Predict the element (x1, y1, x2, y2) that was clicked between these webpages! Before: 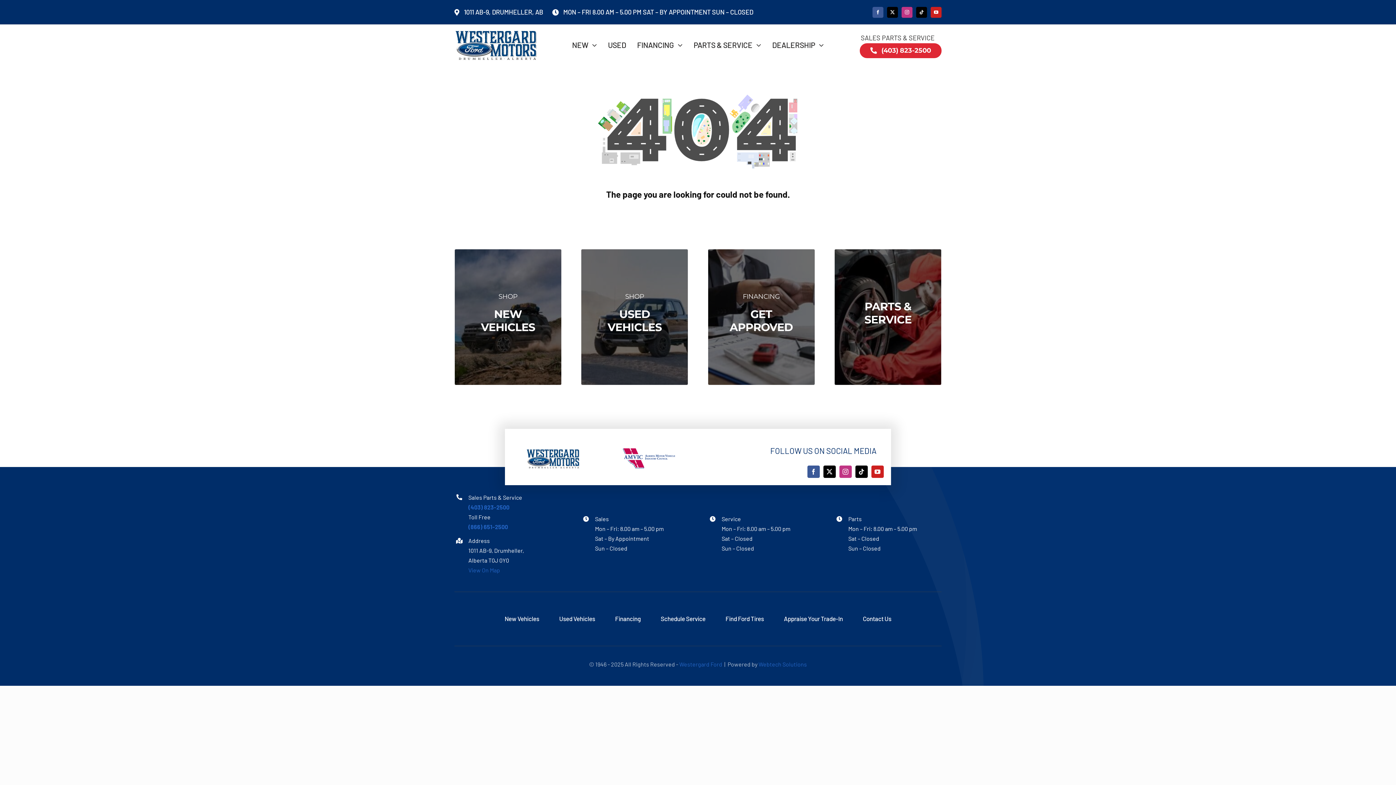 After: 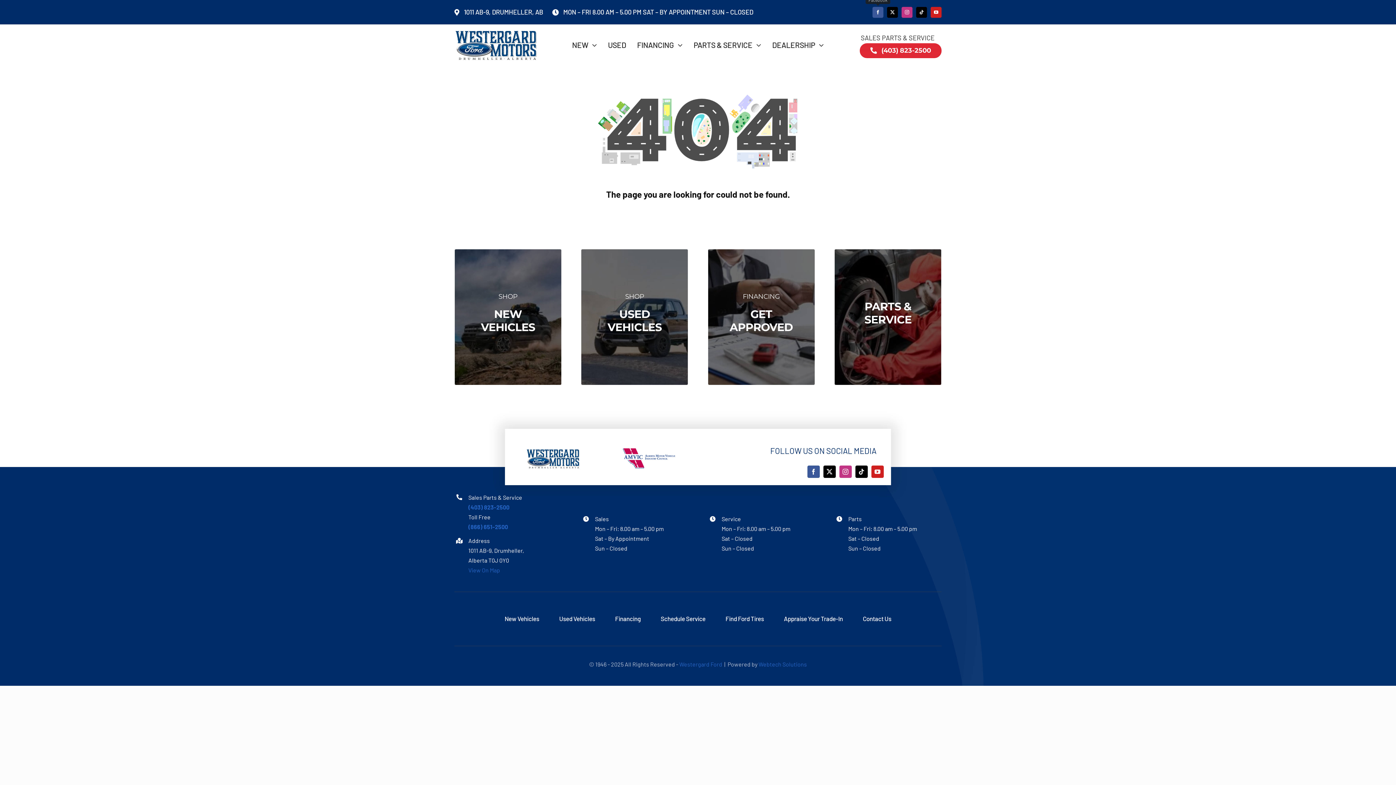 Action: bbox: (872, 6, 883, 17) label: facebook